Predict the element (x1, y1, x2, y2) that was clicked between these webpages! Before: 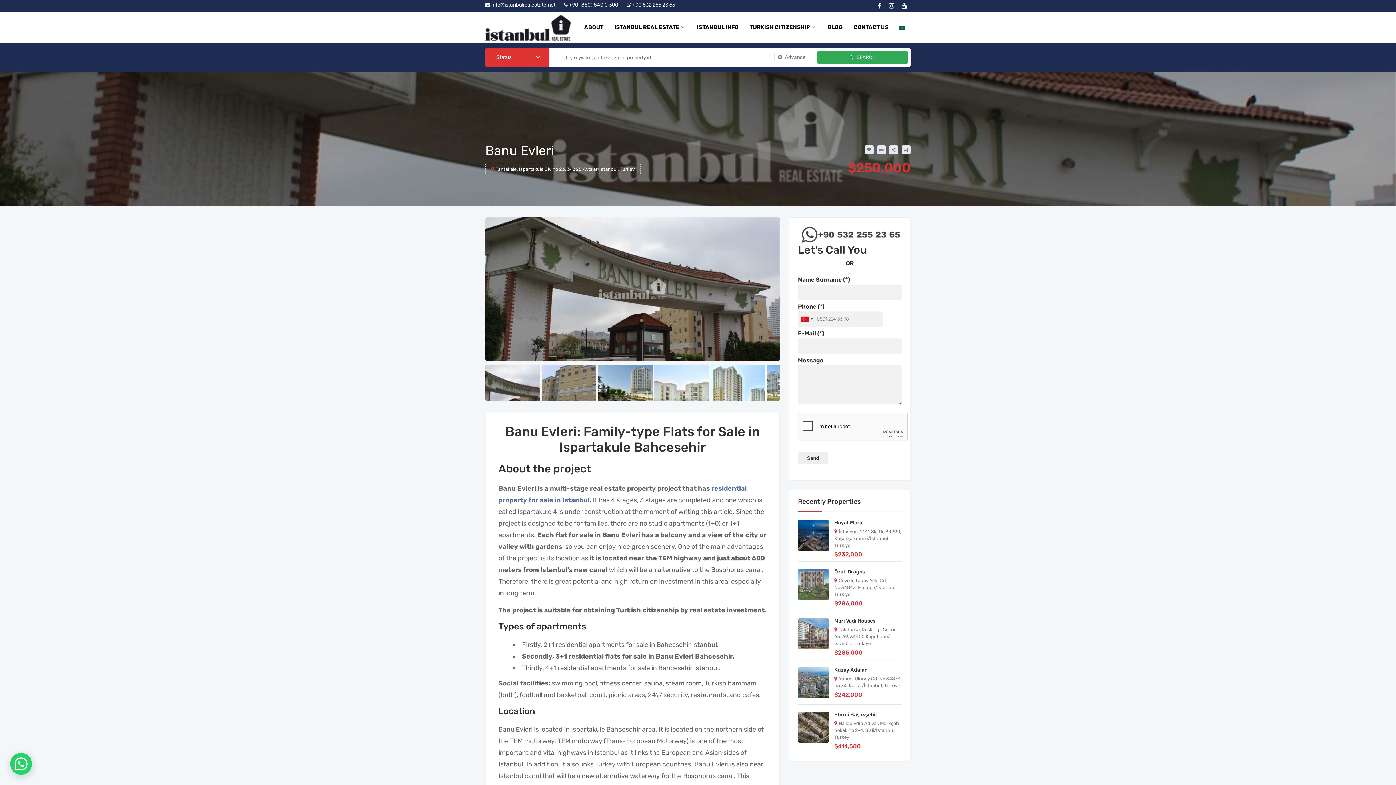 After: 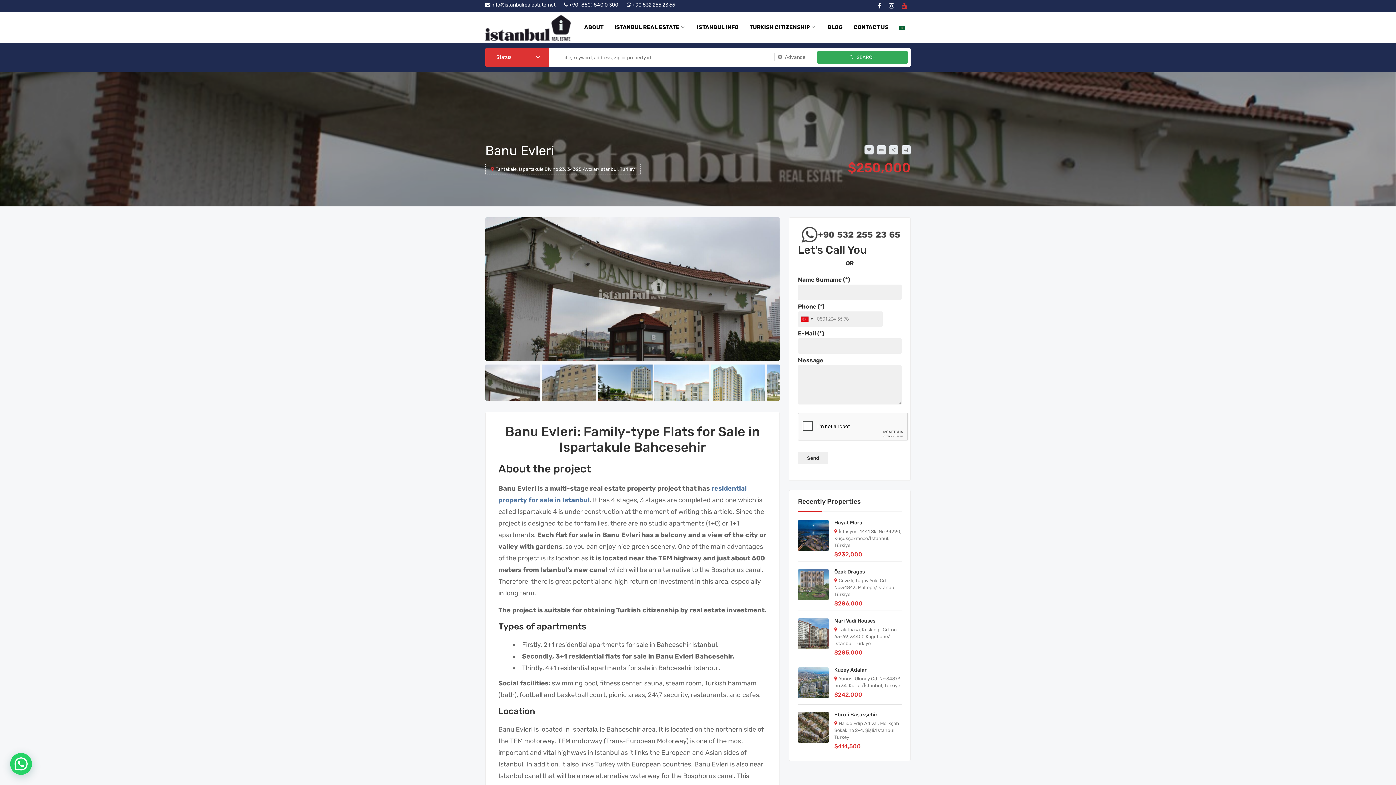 Action: bbox: (898, 0, 910, 12)